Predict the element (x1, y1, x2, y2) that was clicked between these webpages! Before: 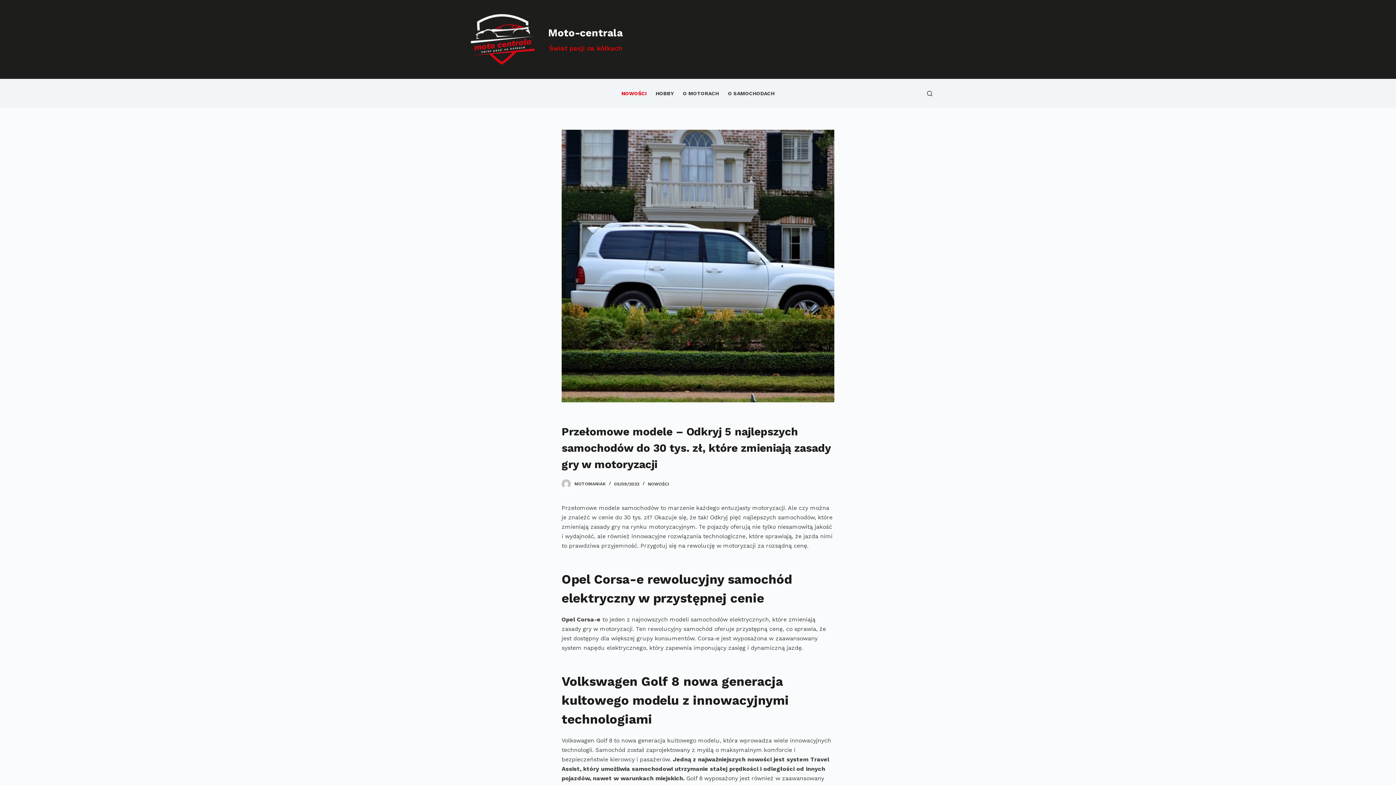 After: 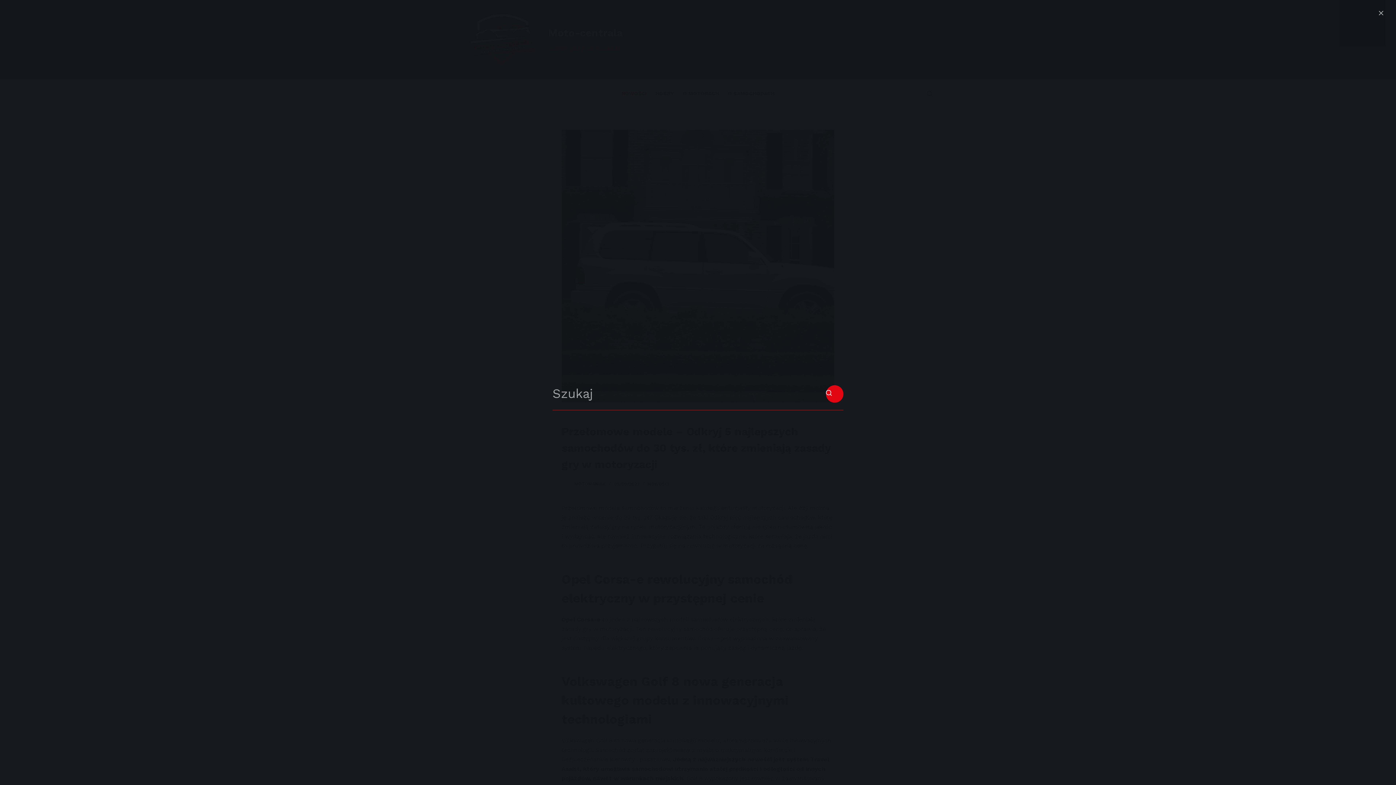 Action: label: Otwórz formularz wyszukiwania bbox: (927, 90, 932, 96)